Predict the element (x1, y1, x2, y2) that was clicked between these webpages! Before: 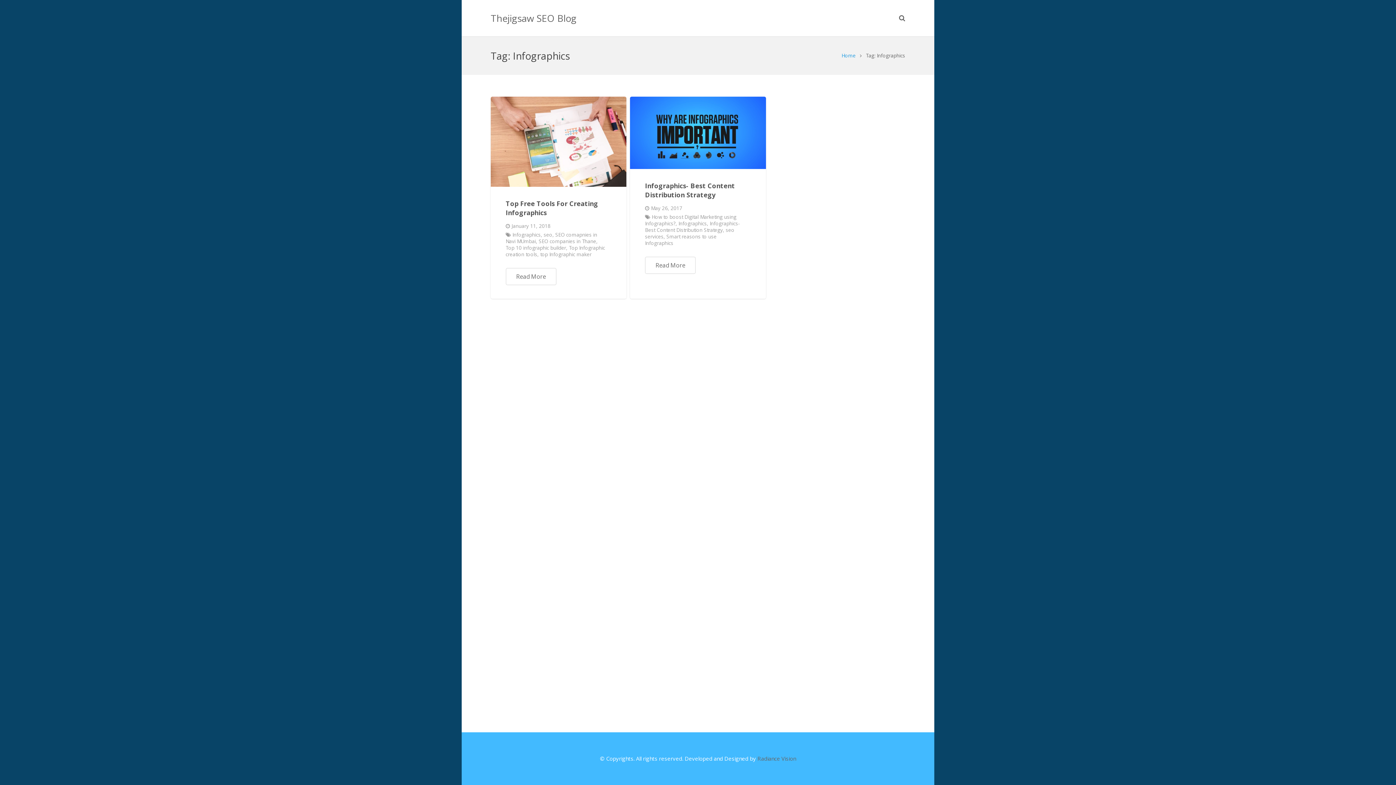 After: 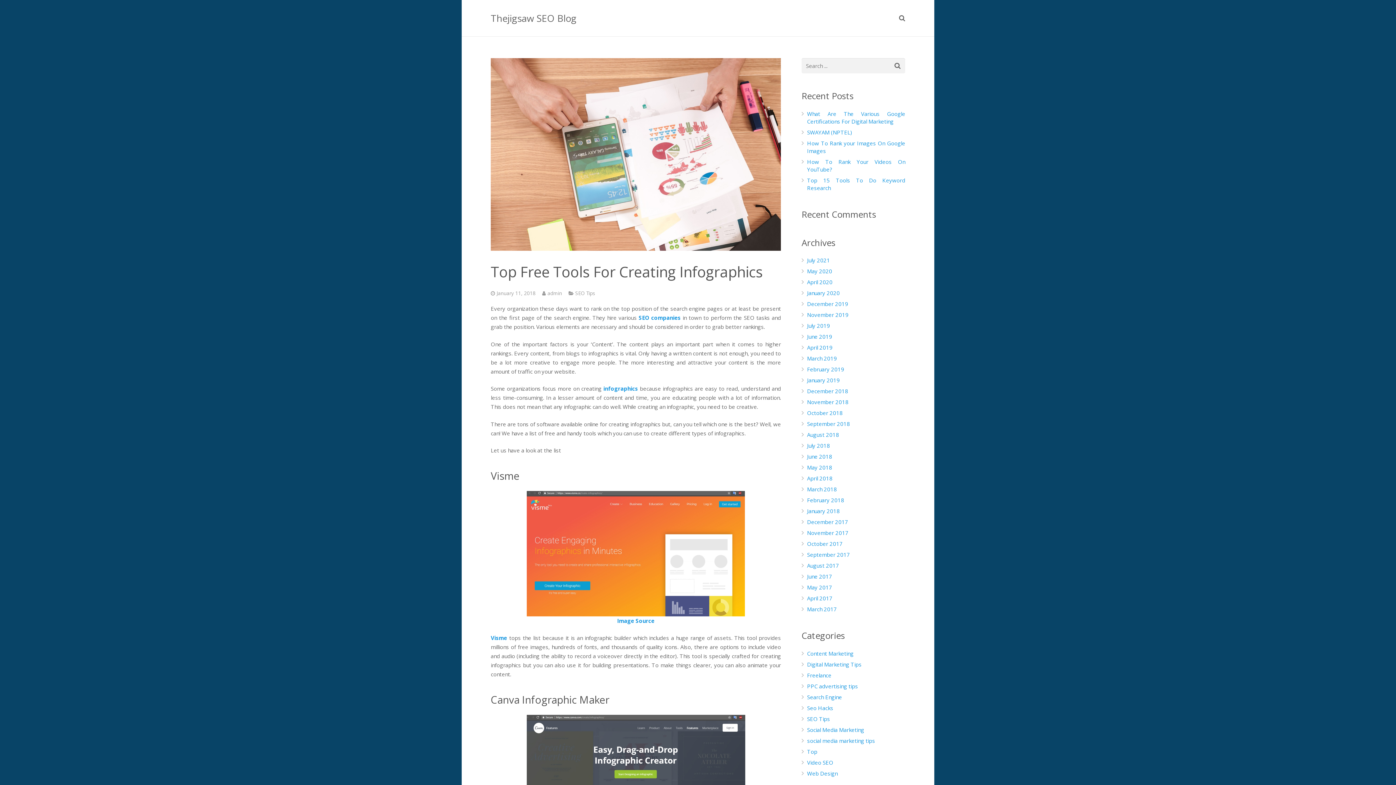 Action: bbox: (505, 268, 556, 285) label: Read More